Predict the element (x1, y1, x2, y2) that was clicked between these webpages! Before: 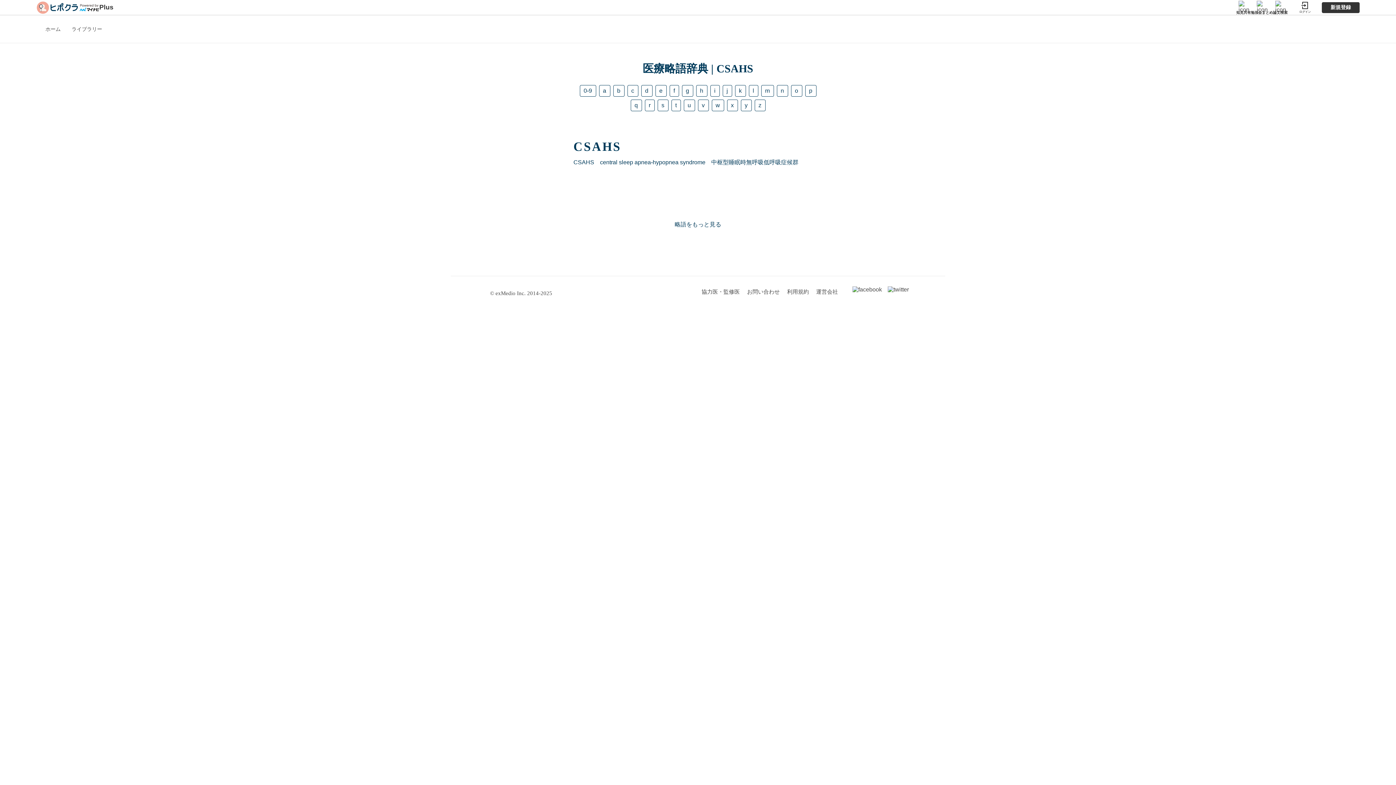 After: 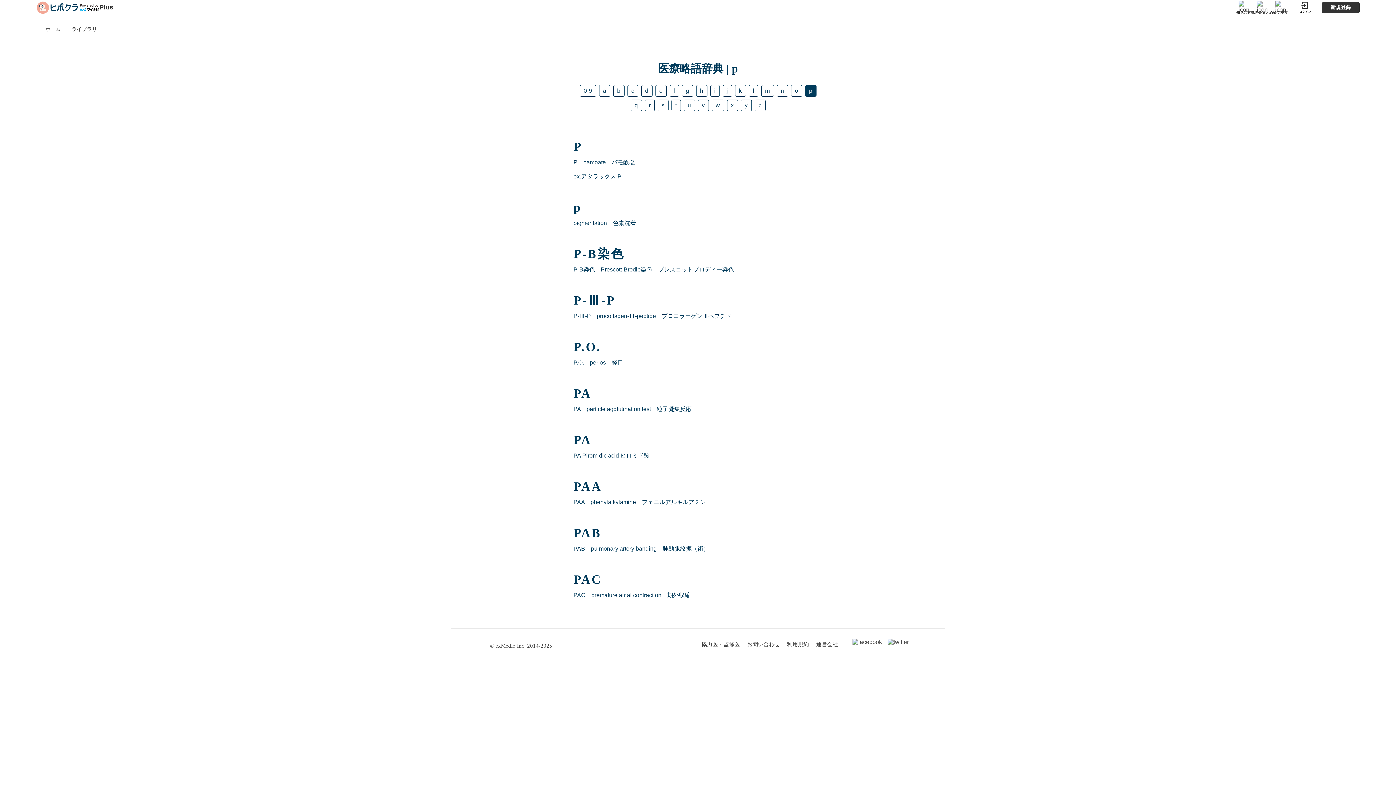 Action: bbox: (805, 85, 816, 96) label: p